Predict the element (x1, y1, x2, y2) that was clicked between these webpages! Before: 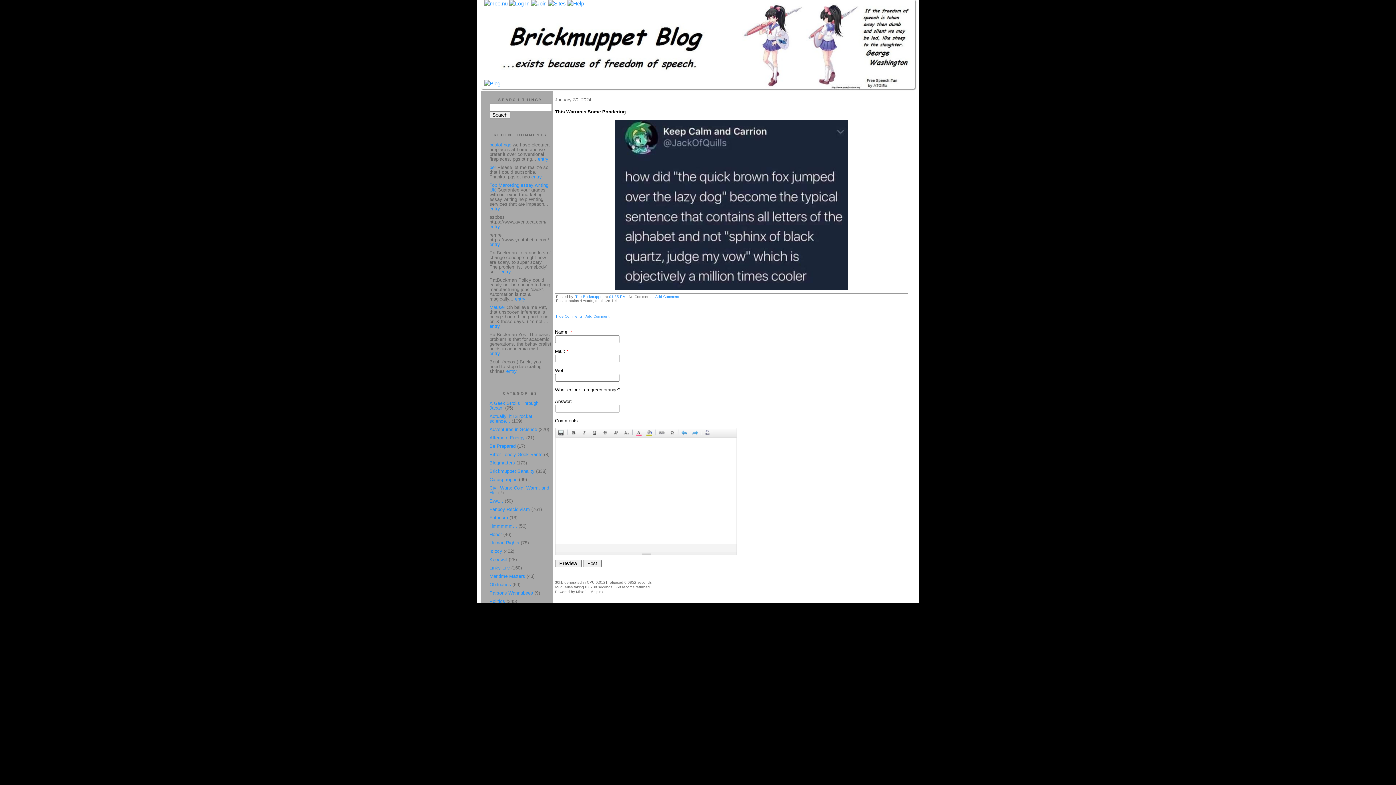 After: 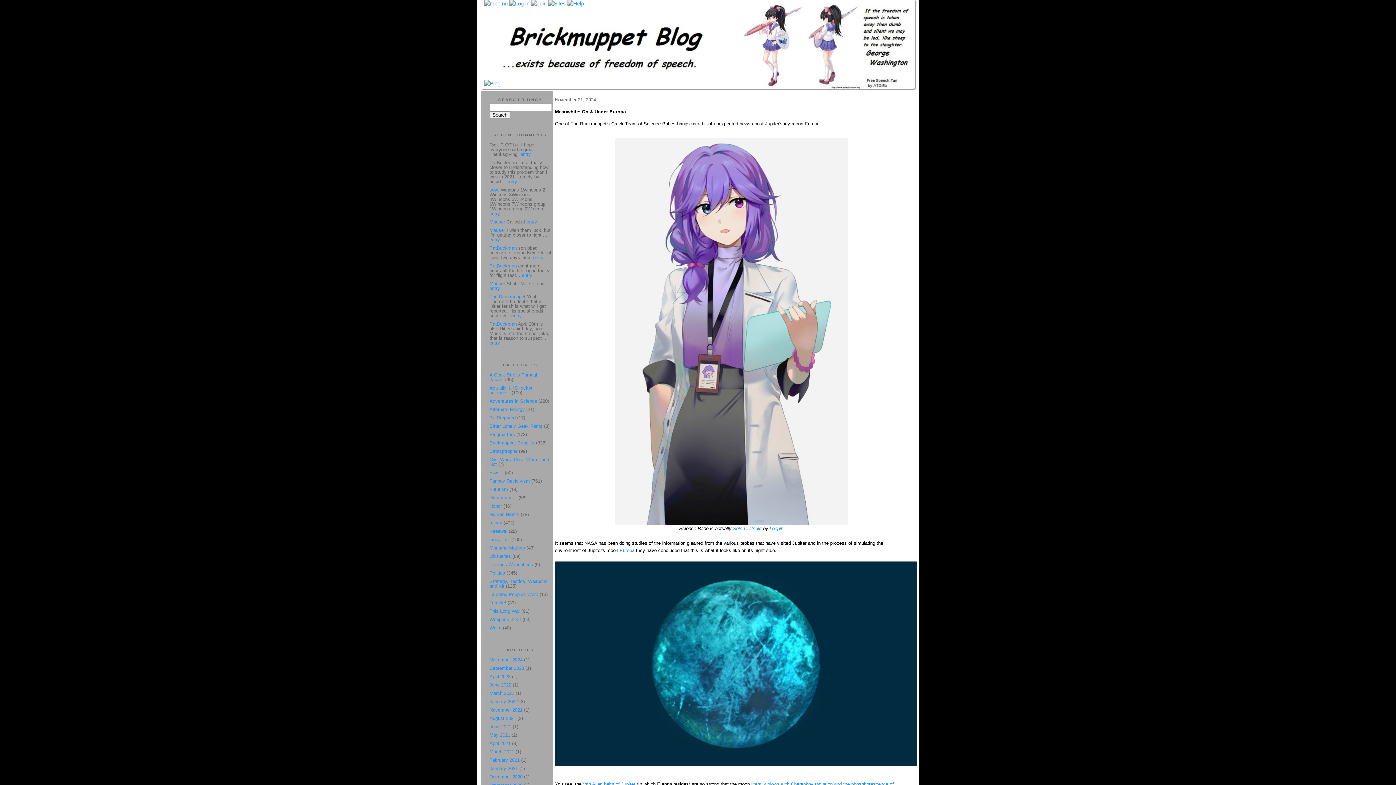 Action: bbox: (489, 426, 537, 432) label: Adventures in Science